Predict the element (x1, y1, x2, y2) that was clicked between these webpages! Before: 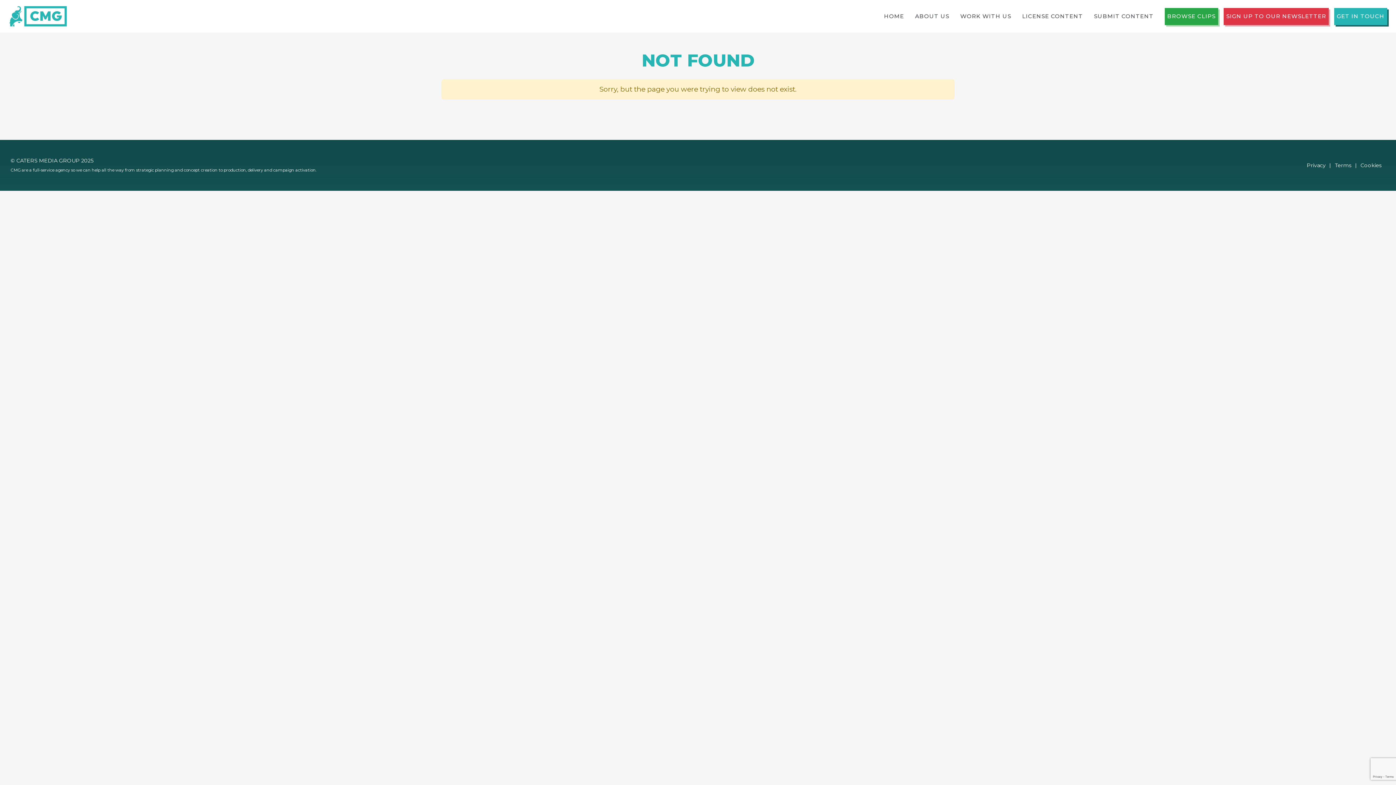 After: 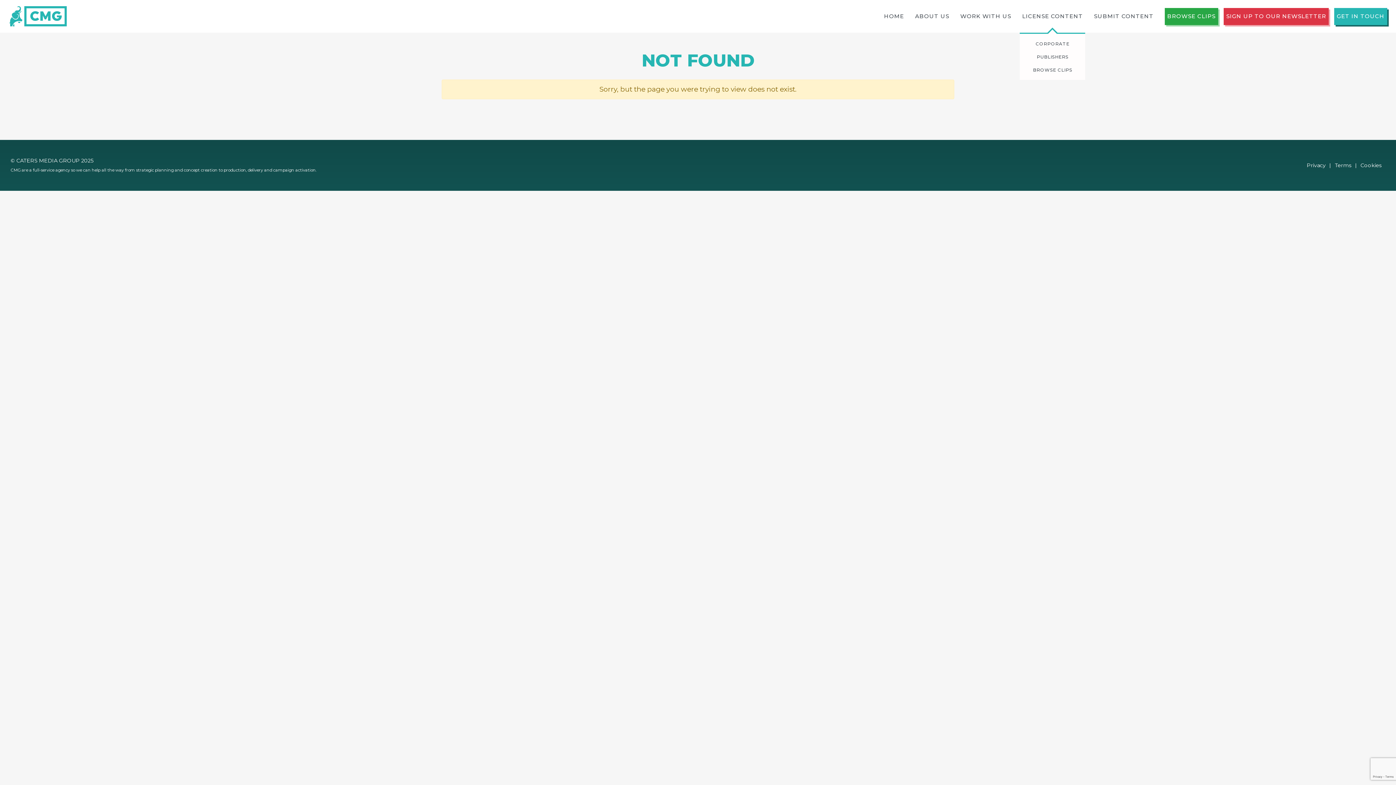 Action: bbox: (1016, 0, 1088, 32) label: LICENSE CONTENT